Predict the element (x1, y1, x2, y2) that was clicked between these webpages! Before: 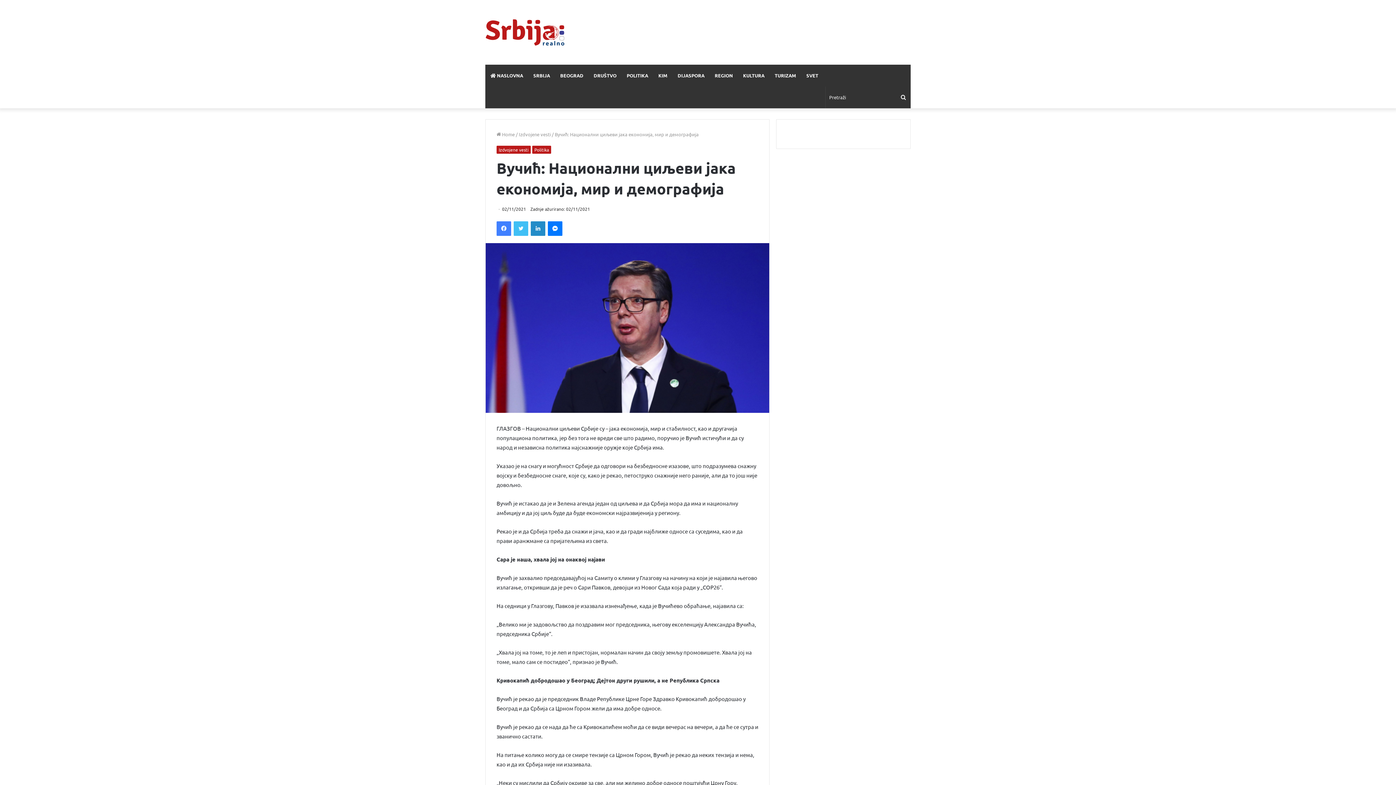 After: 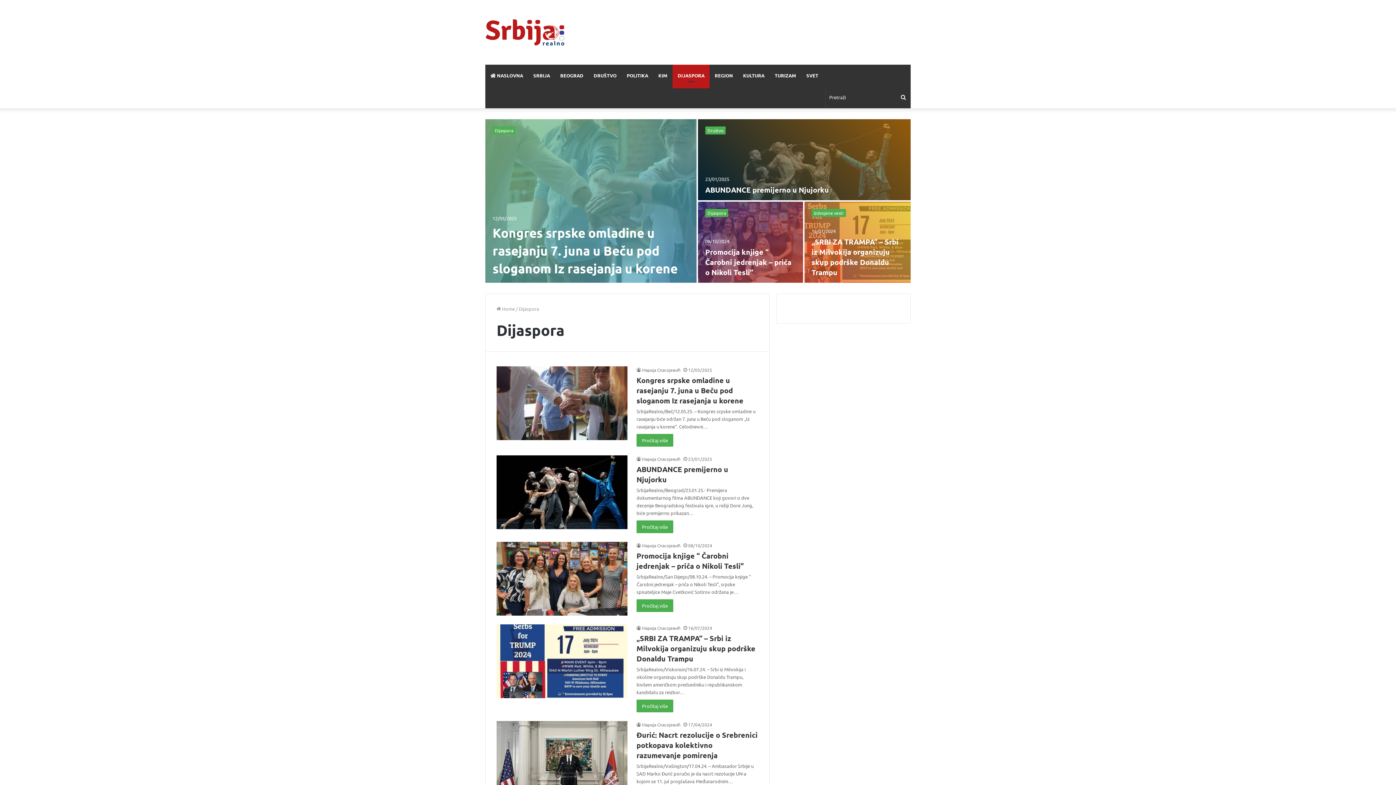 Action: label: DIJASPORA bbox: (672, 64, 709, 86)